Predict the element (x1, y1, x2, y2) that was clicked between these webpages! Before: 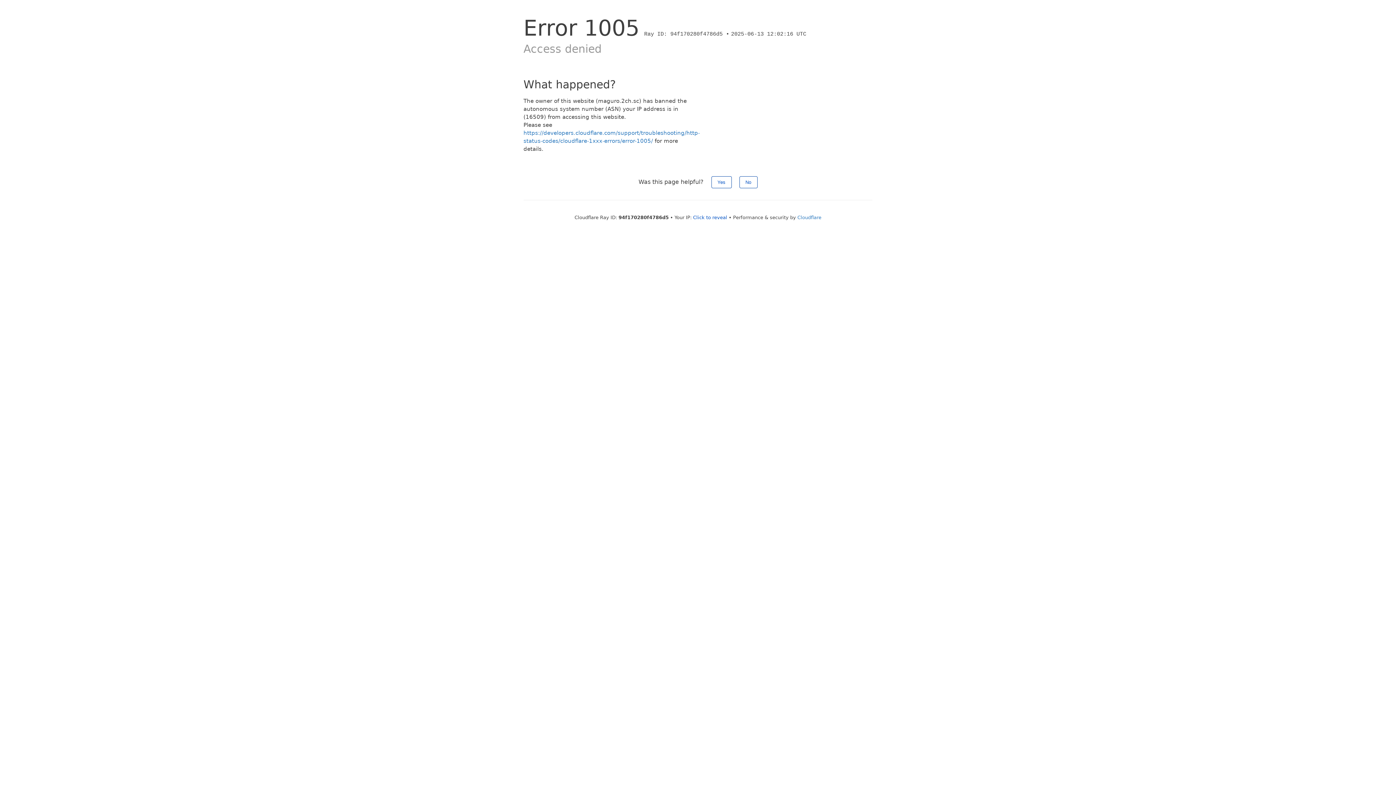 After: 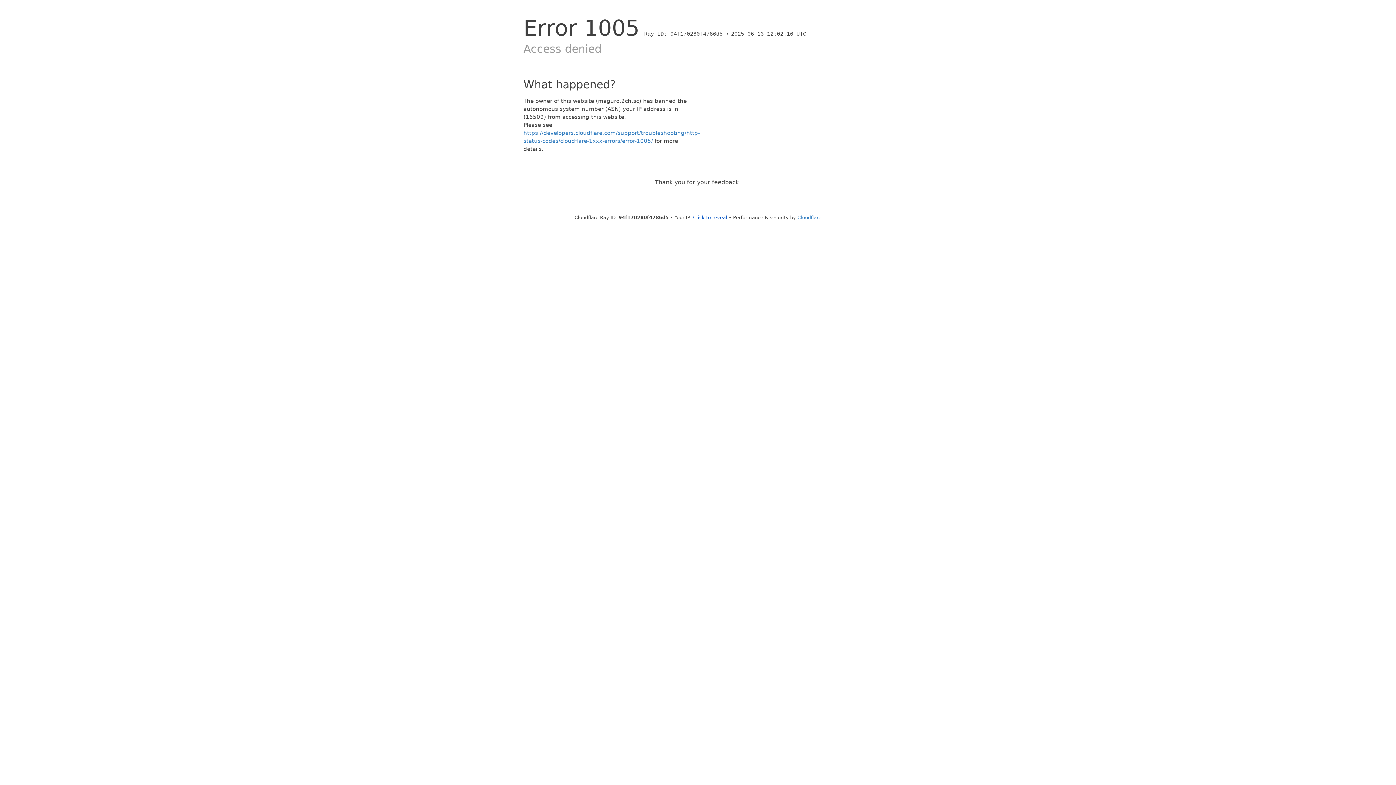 Action: bbox: (739, 176, 757, 188) label: No